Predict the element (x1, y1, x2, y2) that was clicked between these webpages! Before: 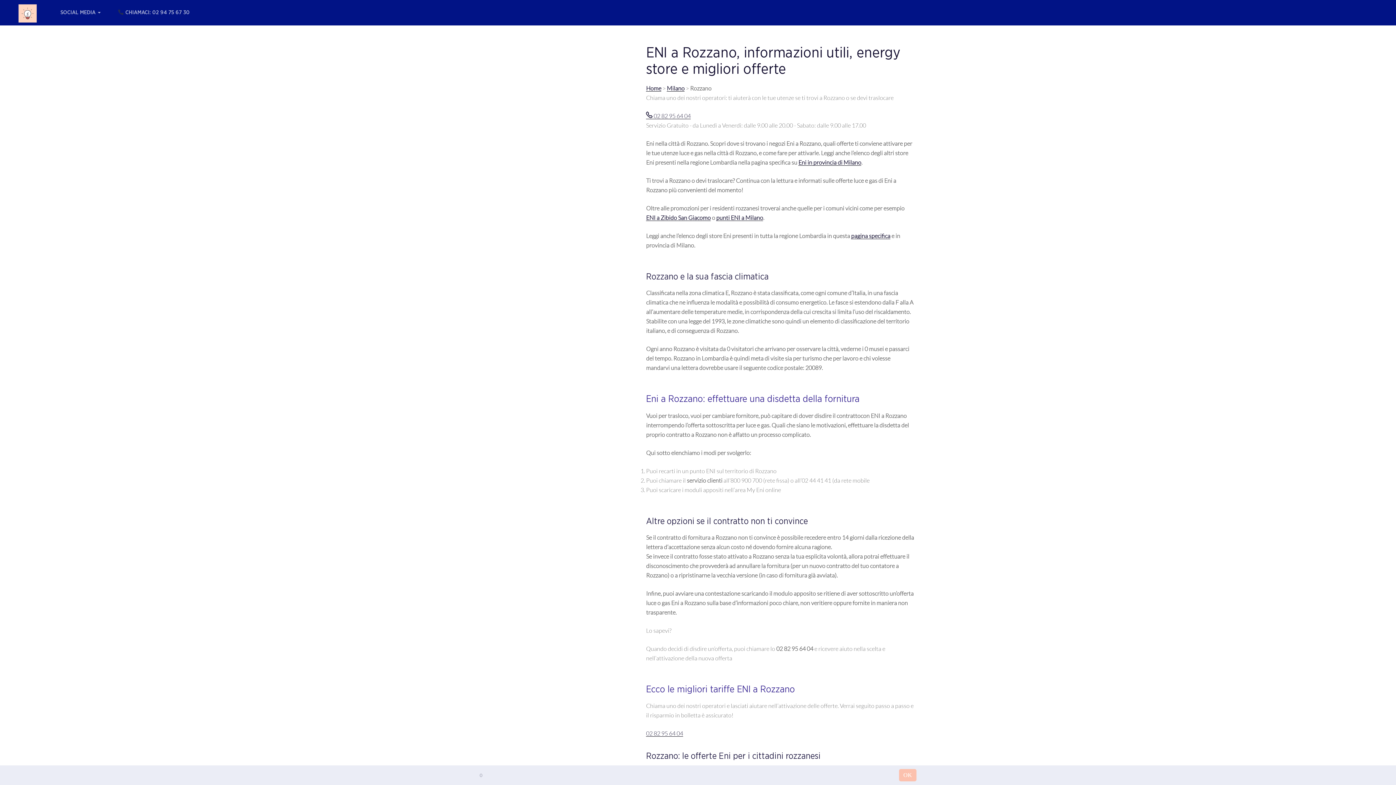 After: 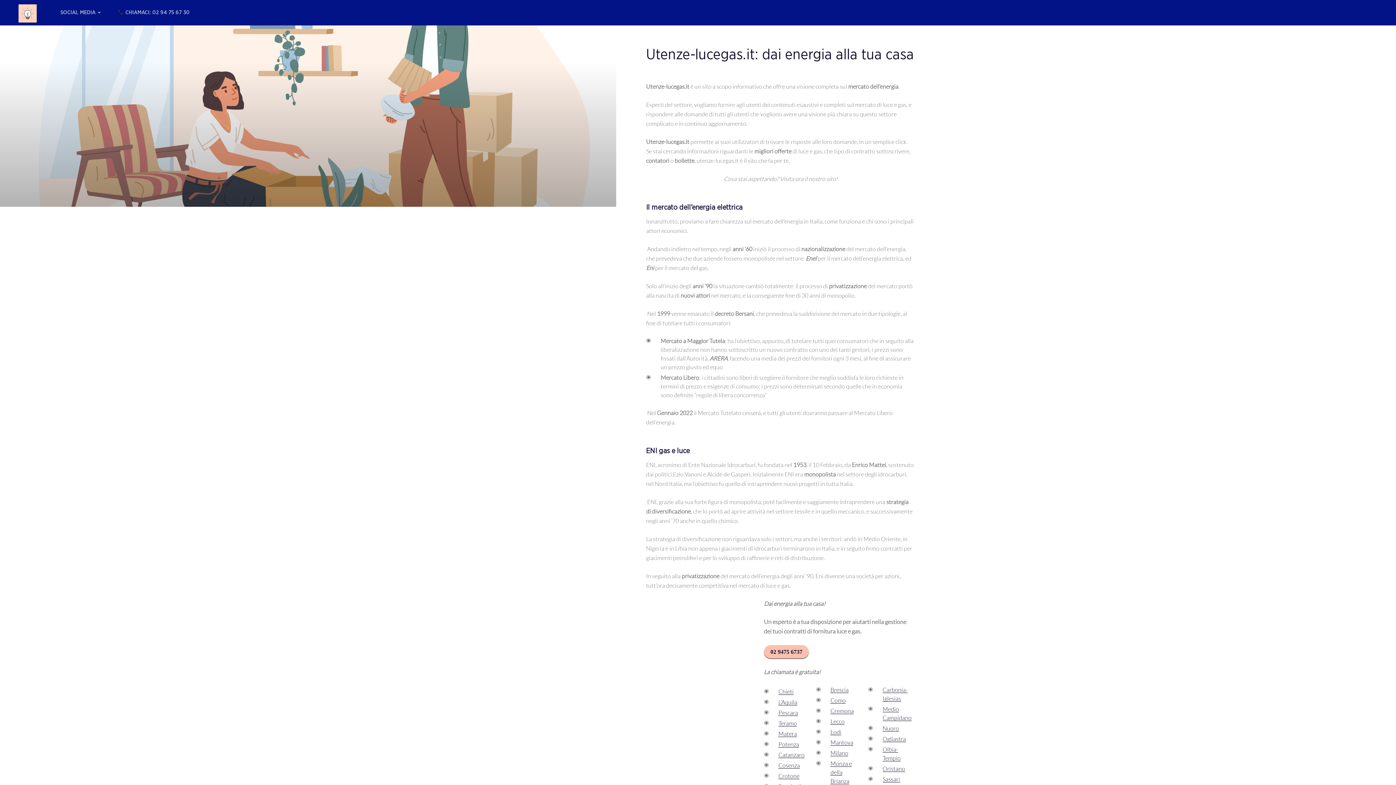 Action: bbox: (646, 85, 661, 91) label: Home